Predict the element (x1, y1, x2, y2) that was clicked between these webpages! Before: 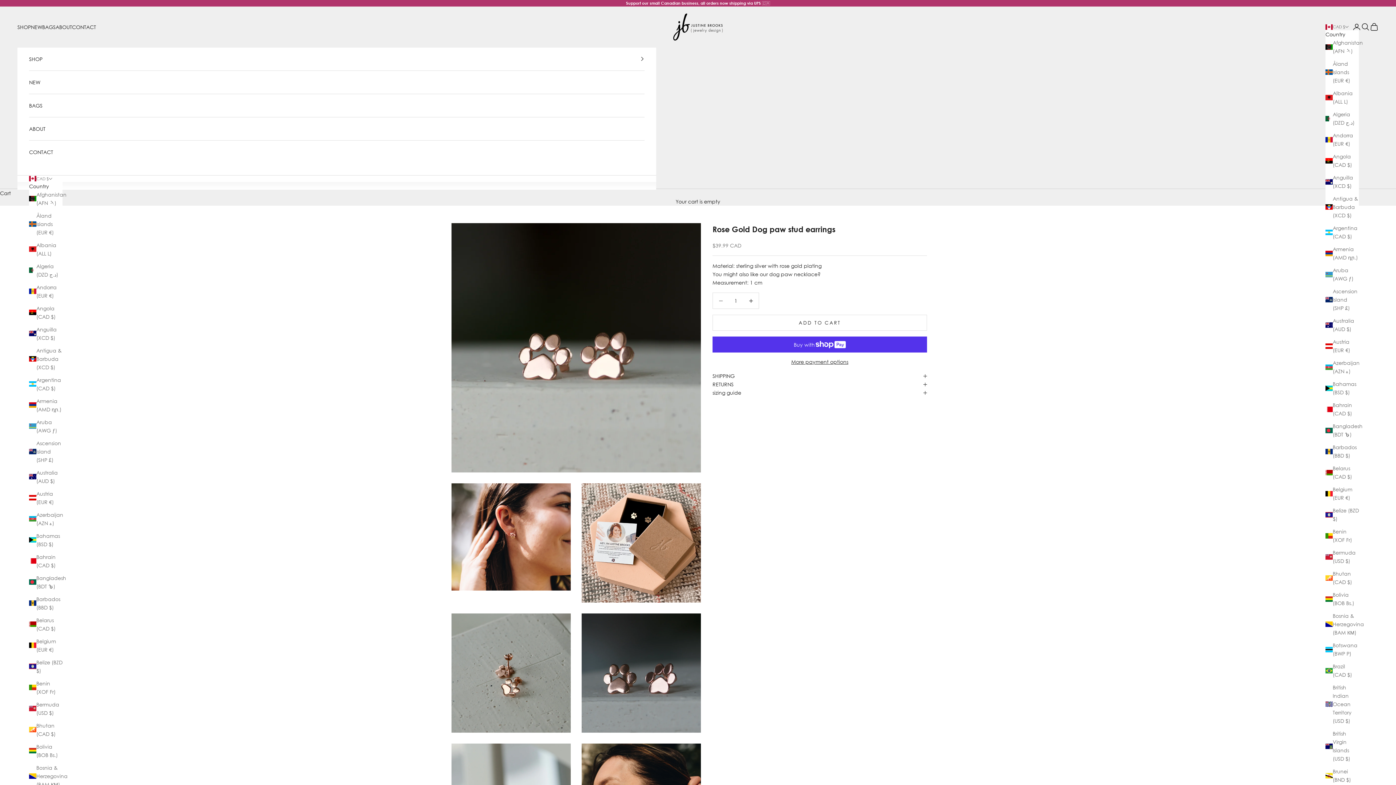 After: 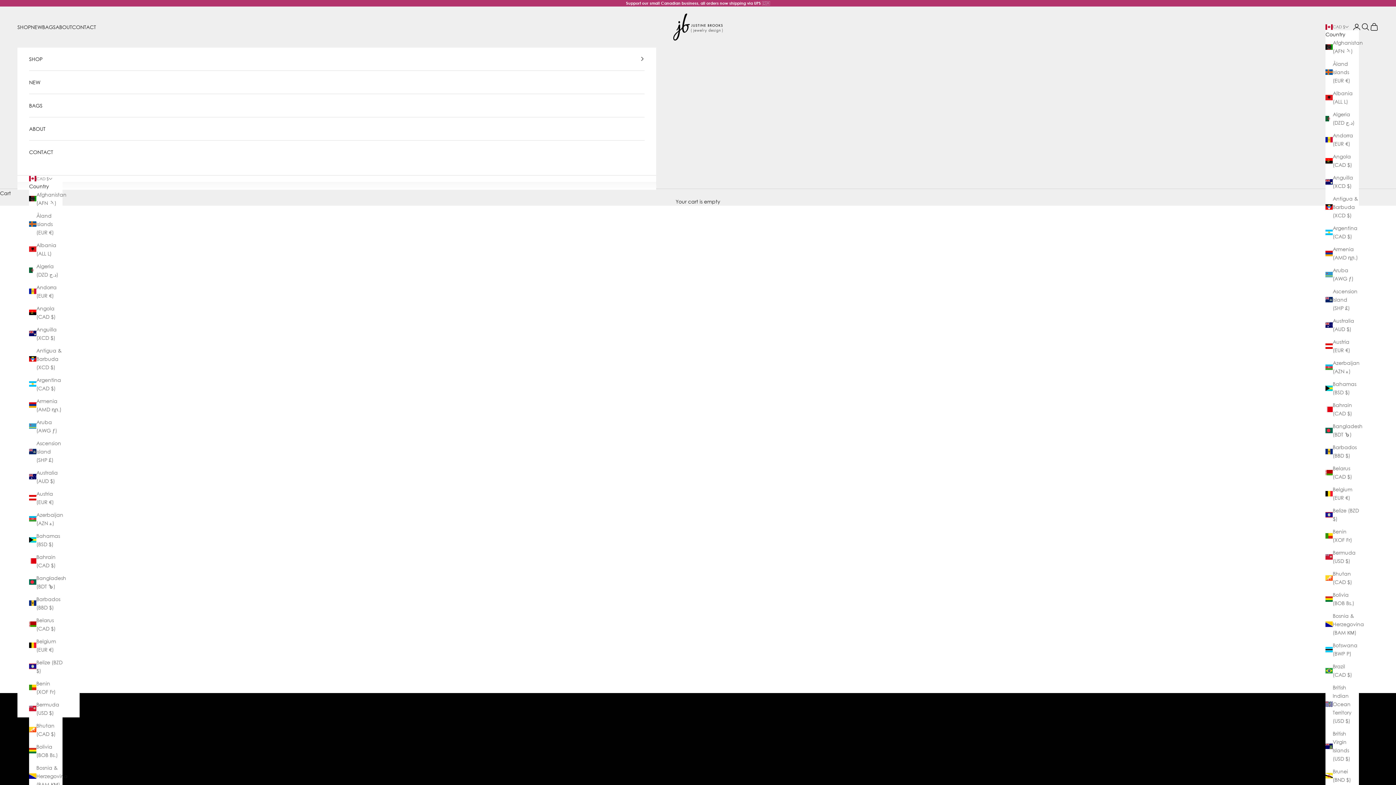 Action: label: ABOUT bbox: (55, 22, 72, 31)